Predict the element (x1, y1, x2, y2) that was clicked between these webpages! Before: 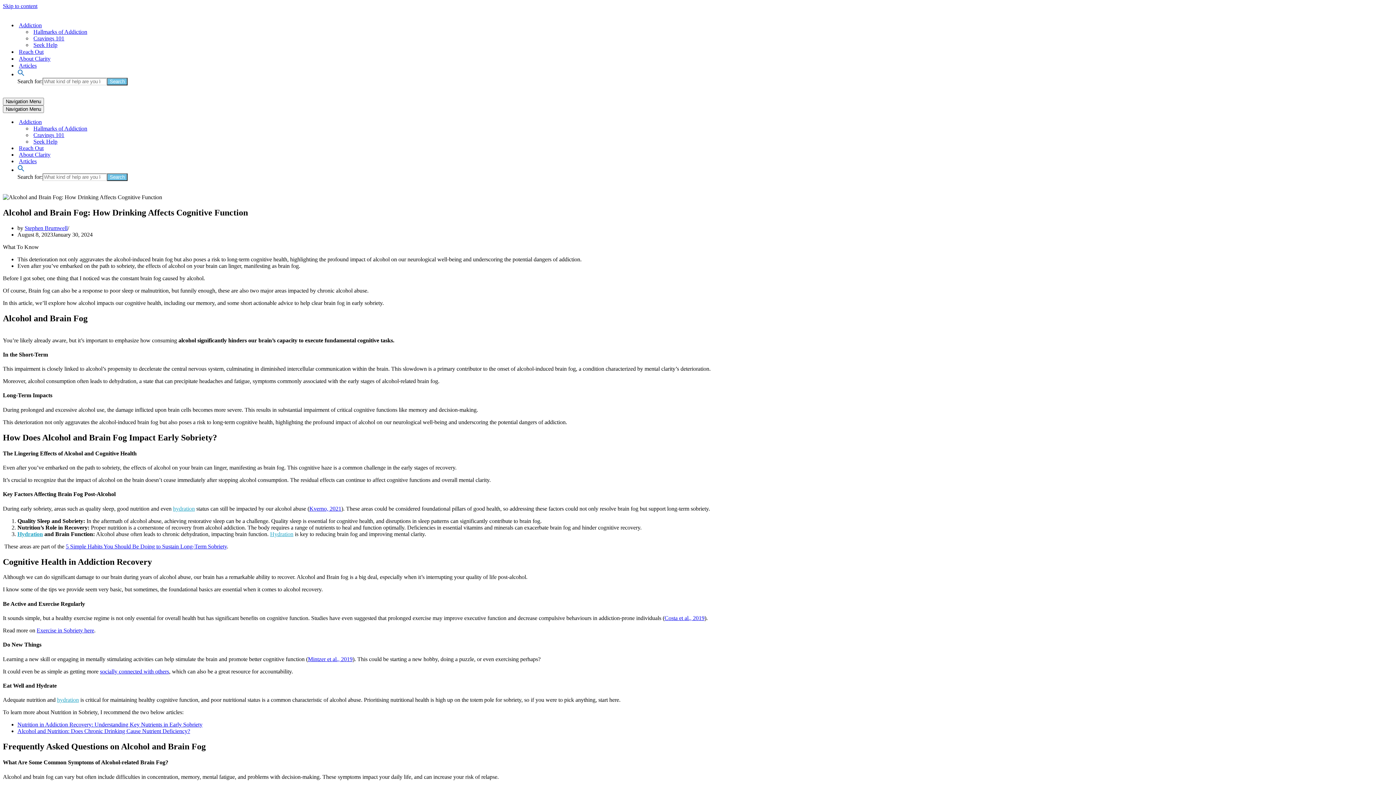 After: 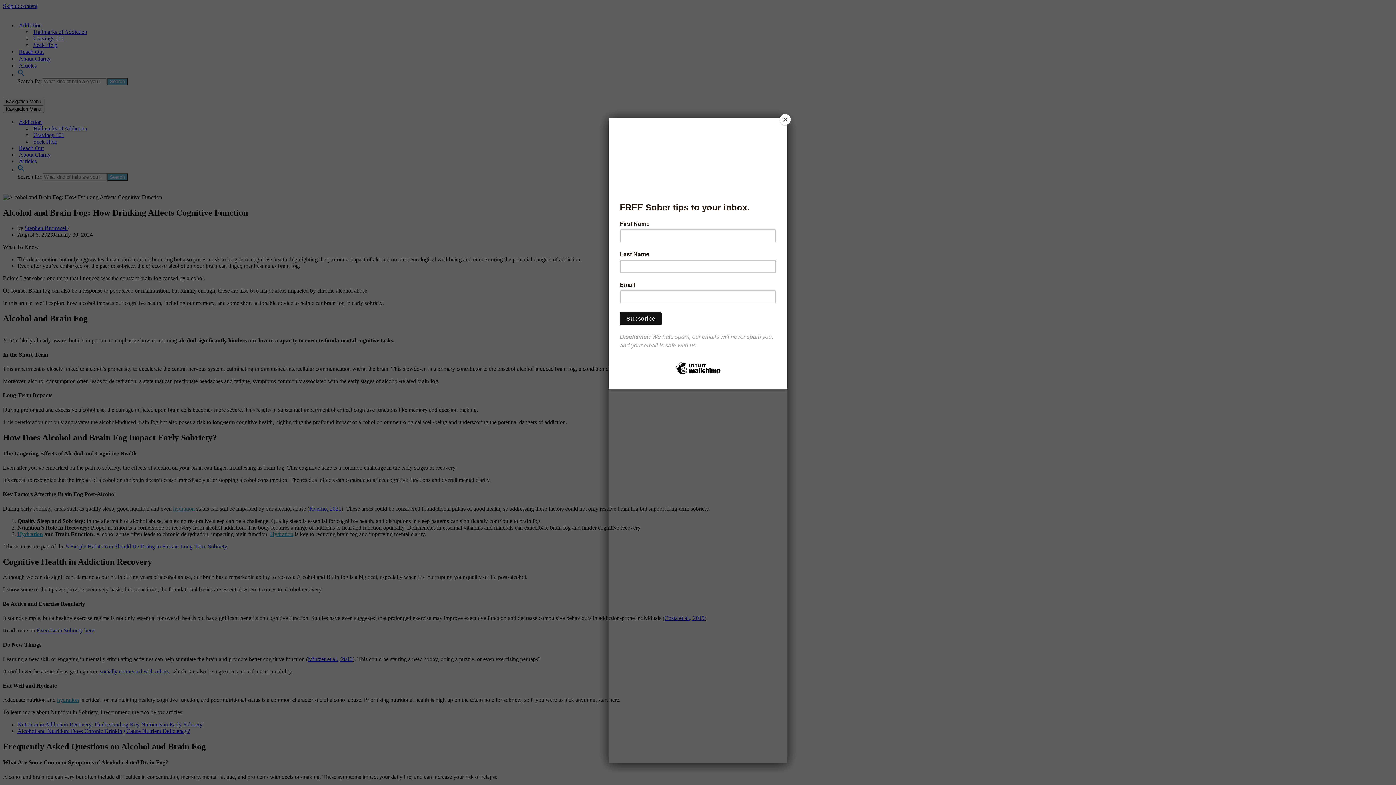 Action: label: Kverno, 2021 bbox: (309, 505, 341, 511)